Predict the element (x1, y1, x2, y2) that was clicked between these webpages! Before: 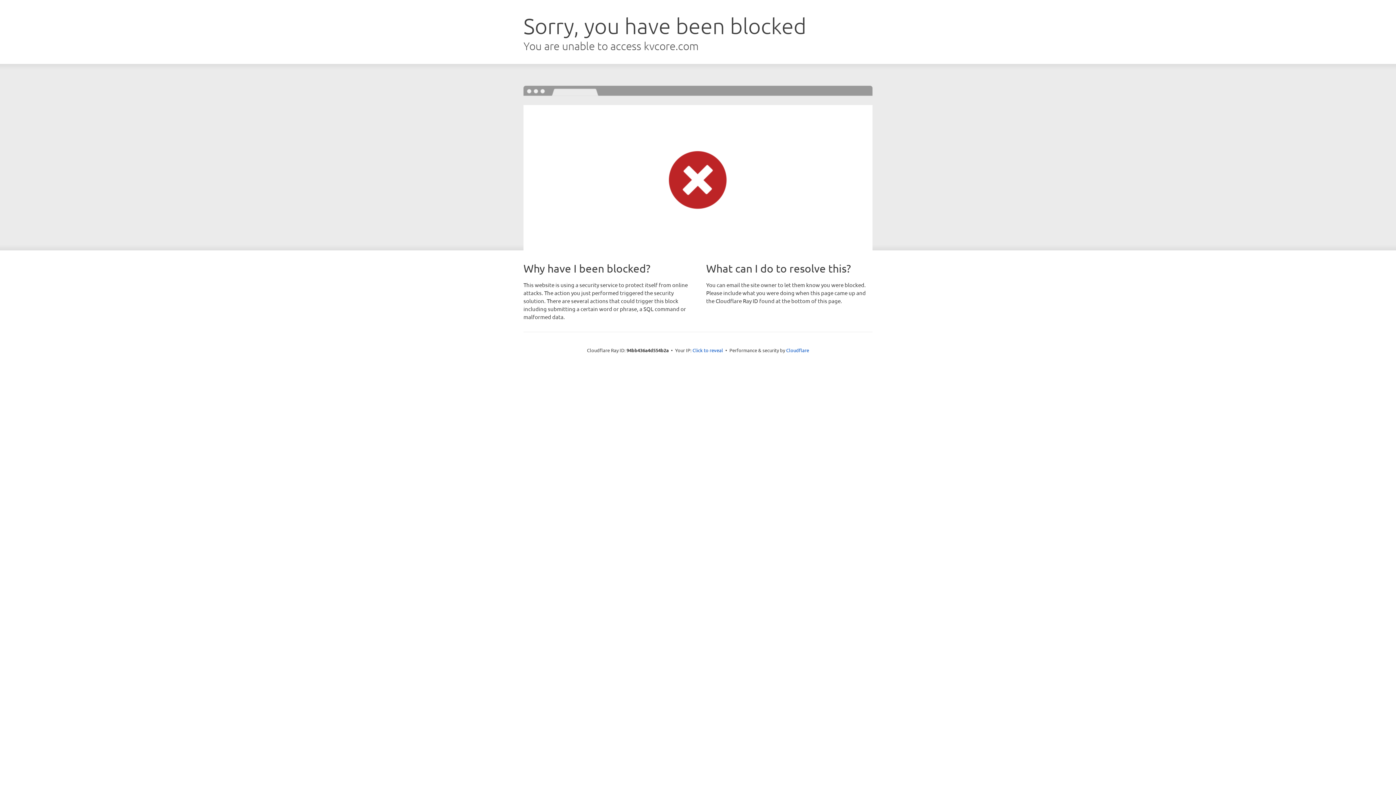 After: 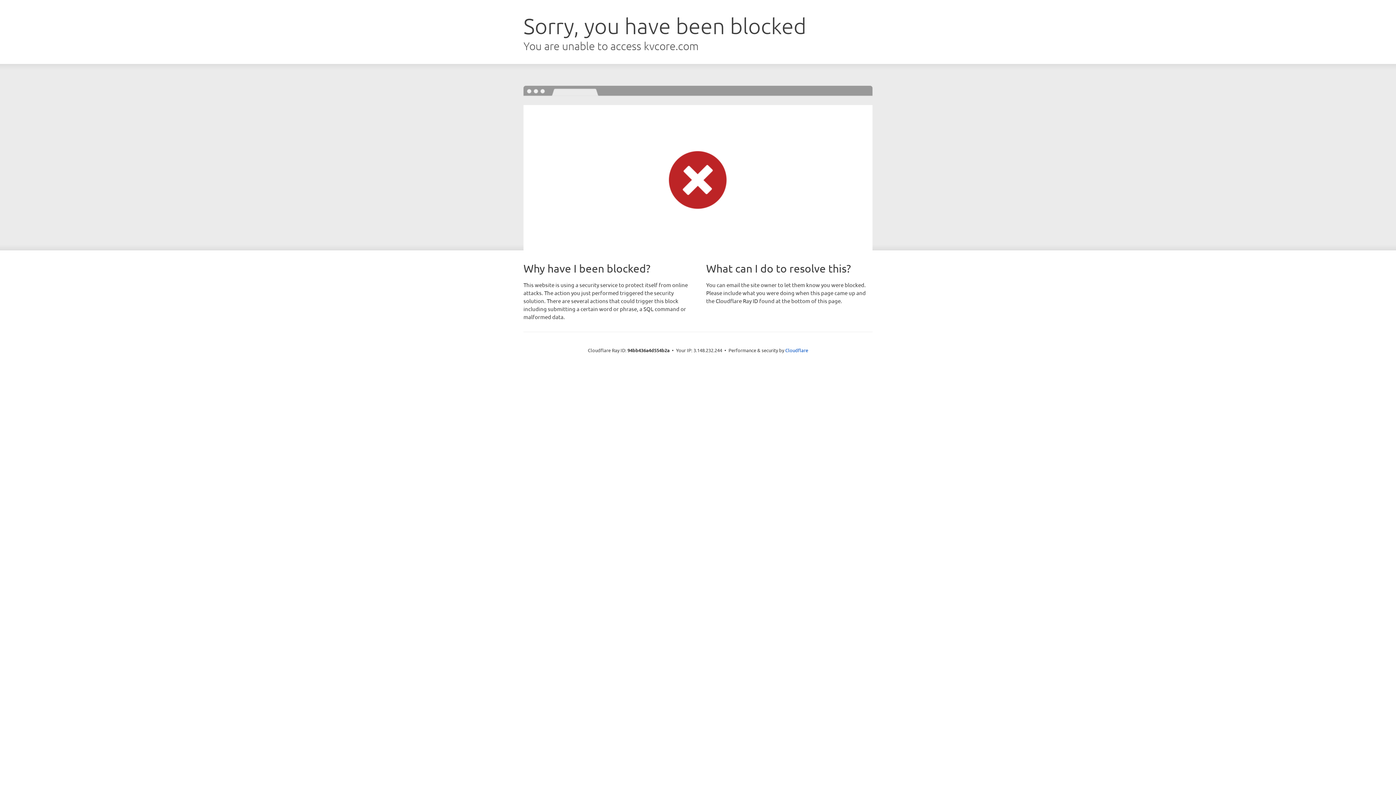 Action: bbox: (692, 346, 723, 353) label: Click to reveal